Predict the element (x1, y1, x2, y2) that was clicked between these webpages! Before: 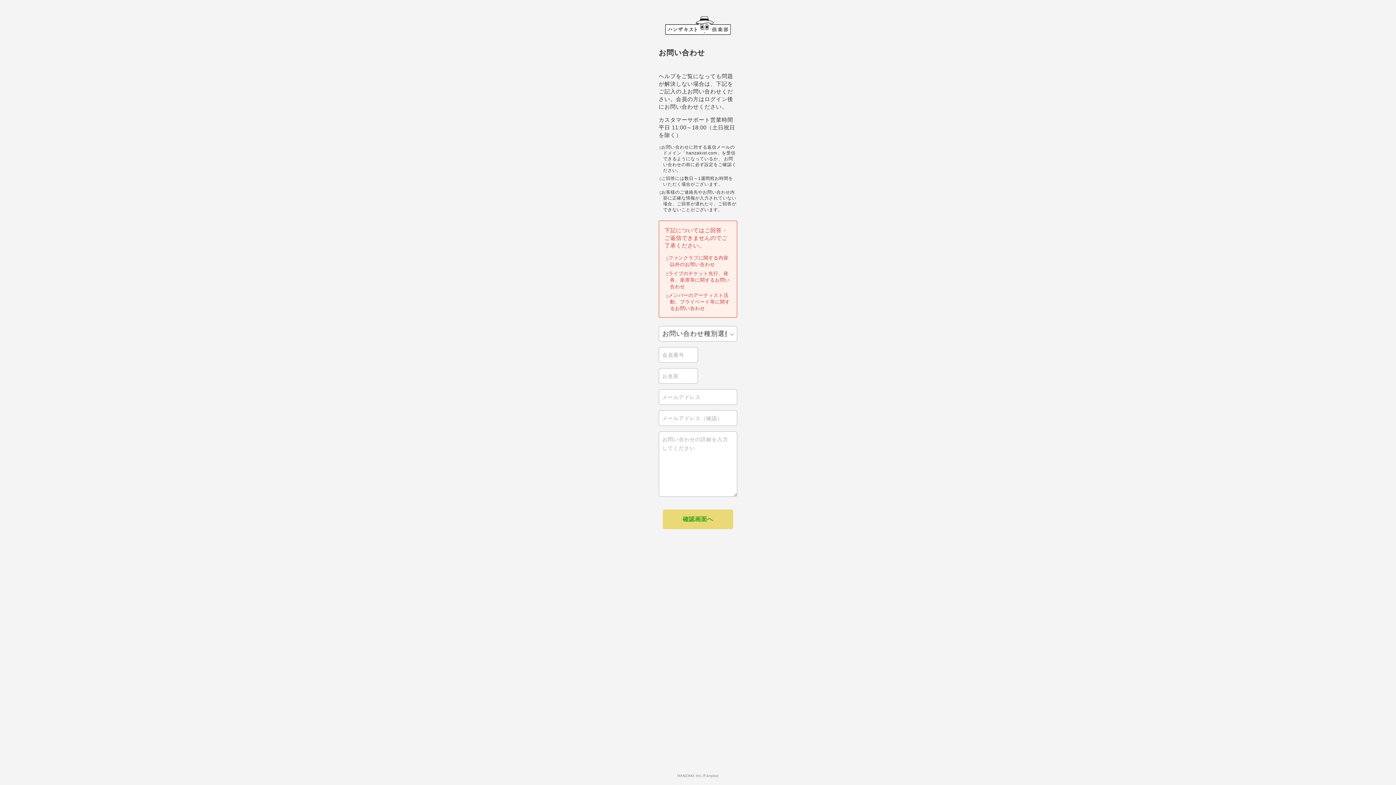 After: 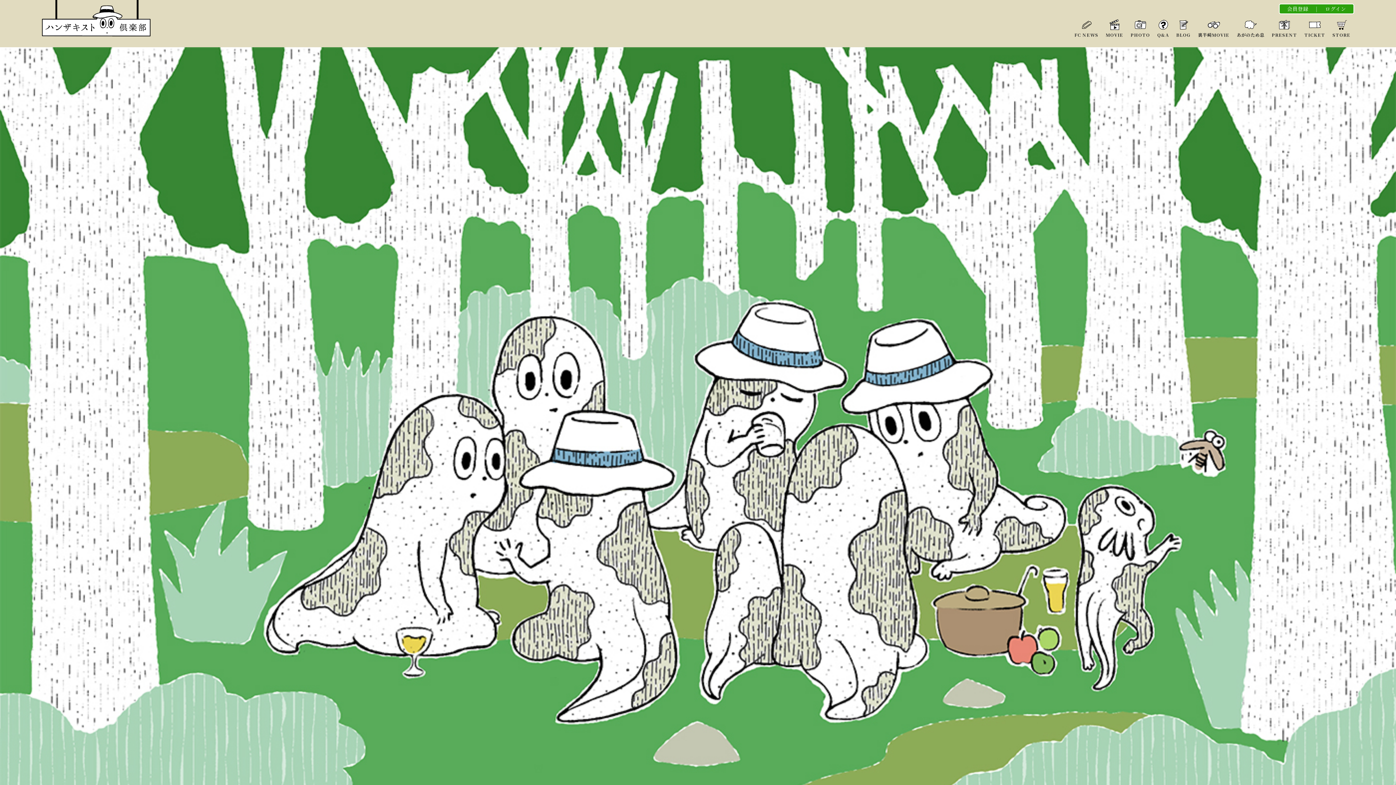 Action: bbox: (665, 16, 730, 37)